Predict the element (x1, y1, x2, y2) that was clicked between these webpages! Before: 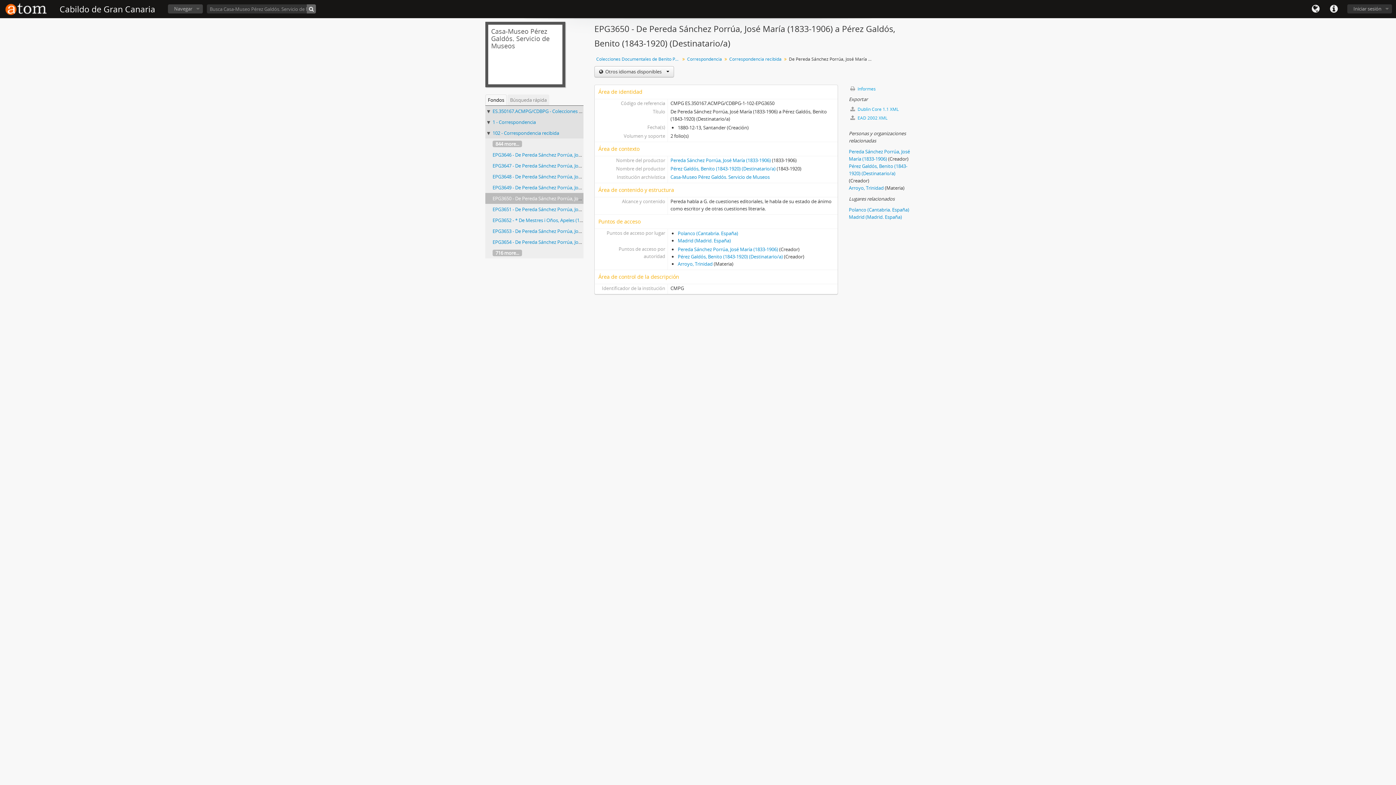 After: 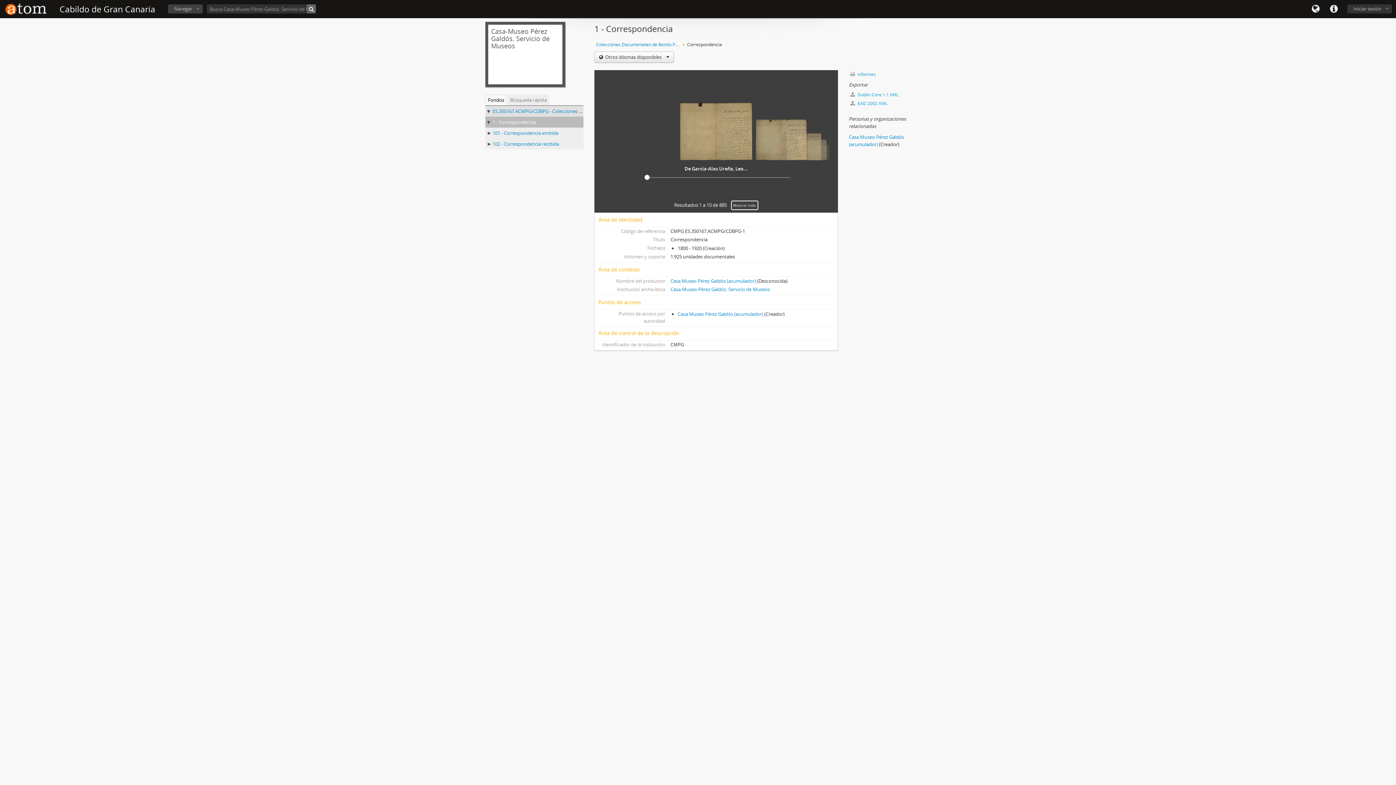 Action: bbox: (492, 118, 536, 125) label: 1 - Correspondencia